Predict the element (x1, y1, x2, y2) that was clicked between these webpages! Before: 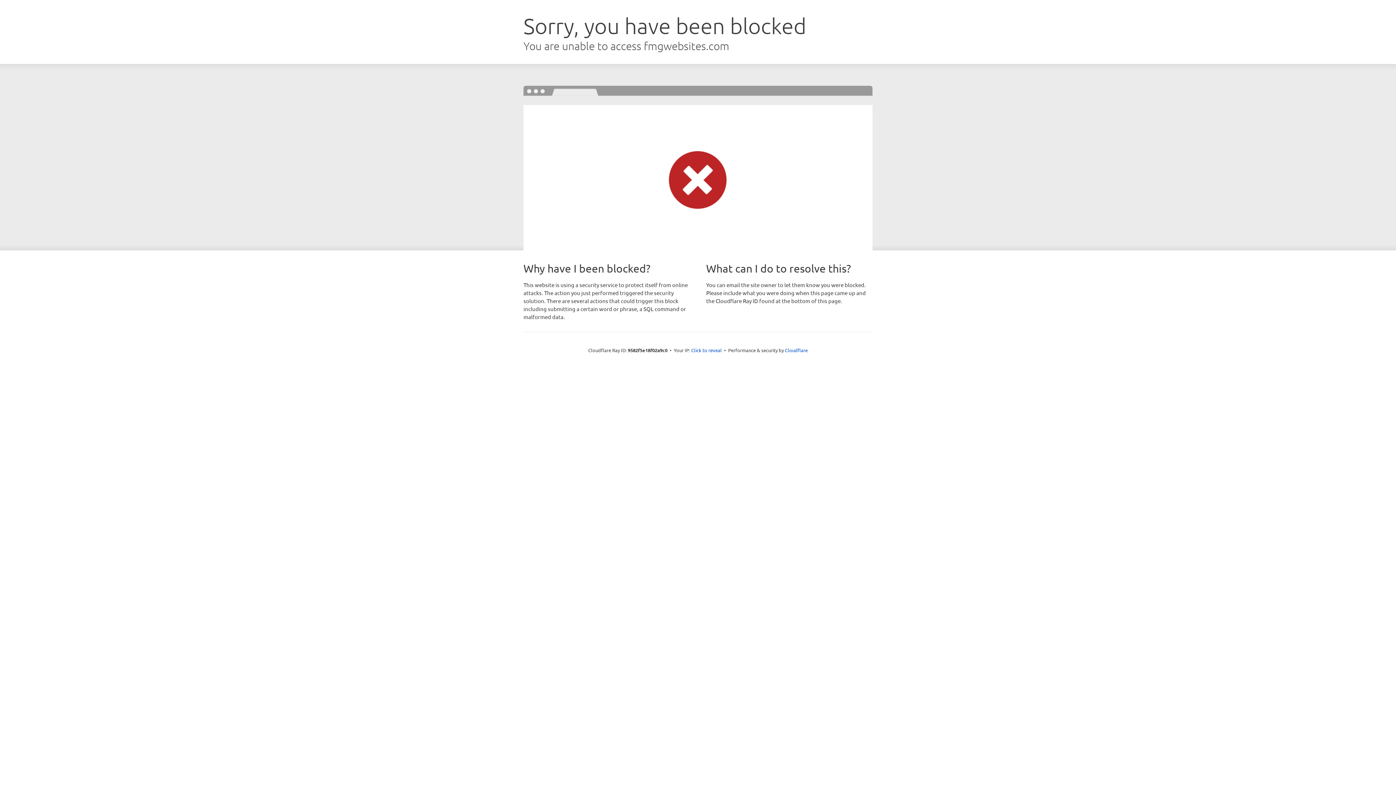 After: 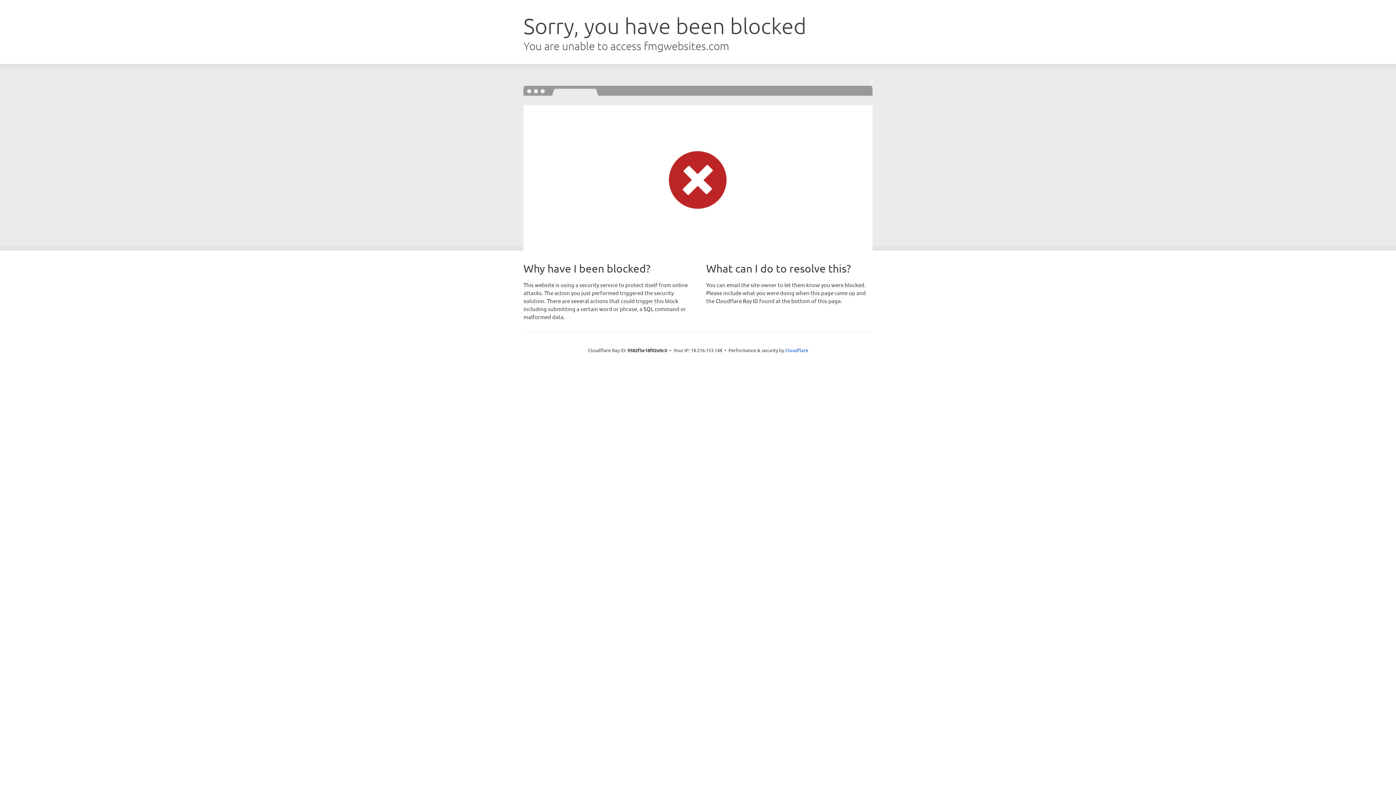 Action: label: Click to reveal bbox: (691, 346, 722, 353)